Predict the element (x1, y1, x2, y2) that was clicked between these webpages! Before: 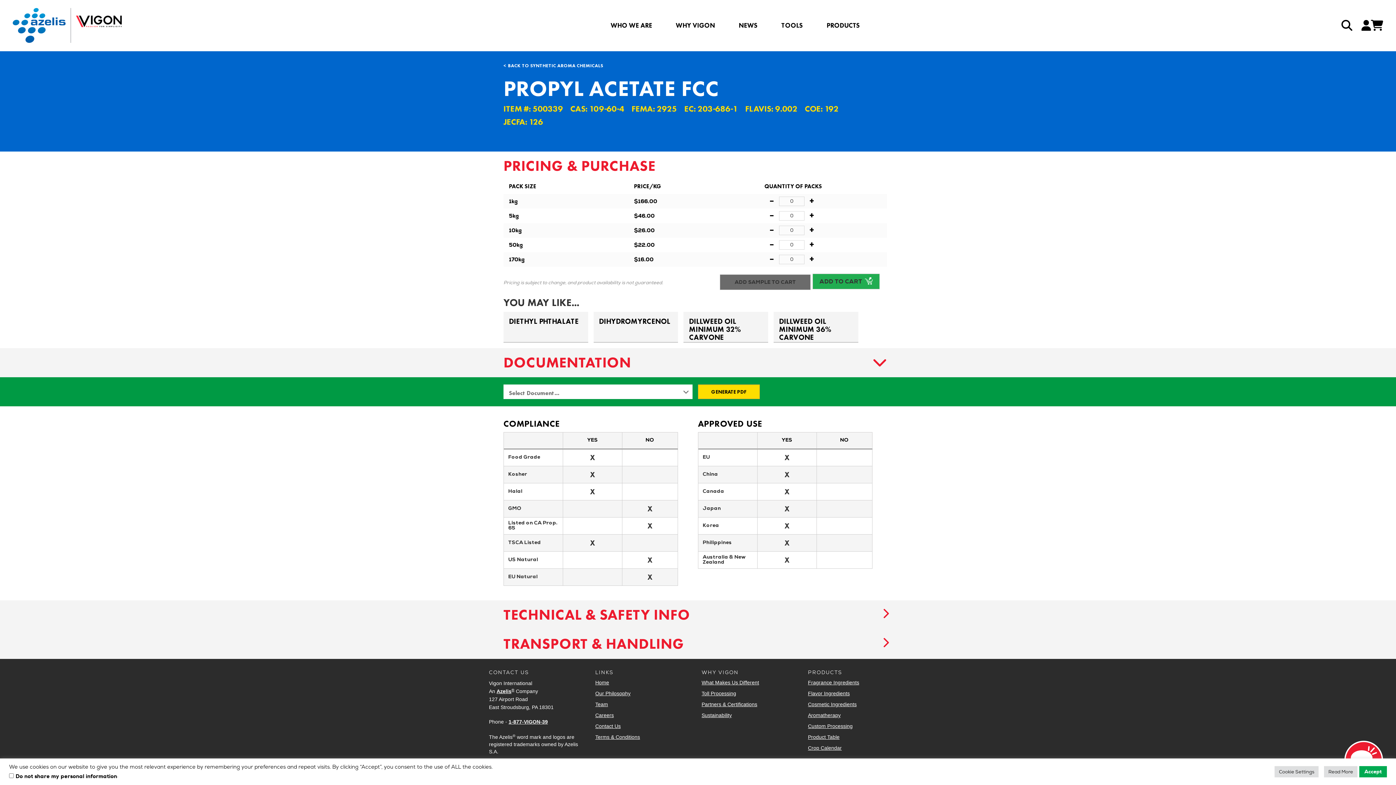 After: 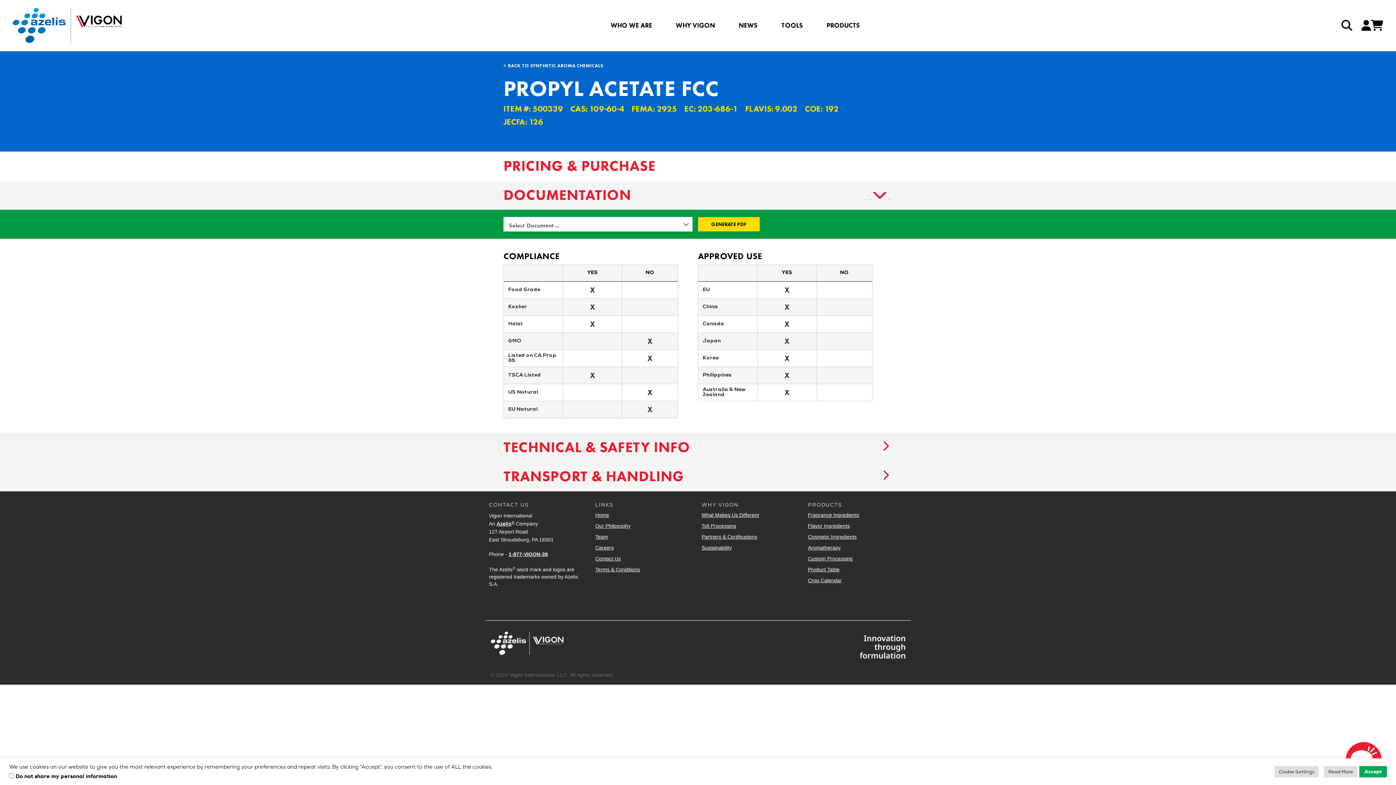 Action: bbox: (-5, 151, 1401, 180) label: PRICING & PURCHASE